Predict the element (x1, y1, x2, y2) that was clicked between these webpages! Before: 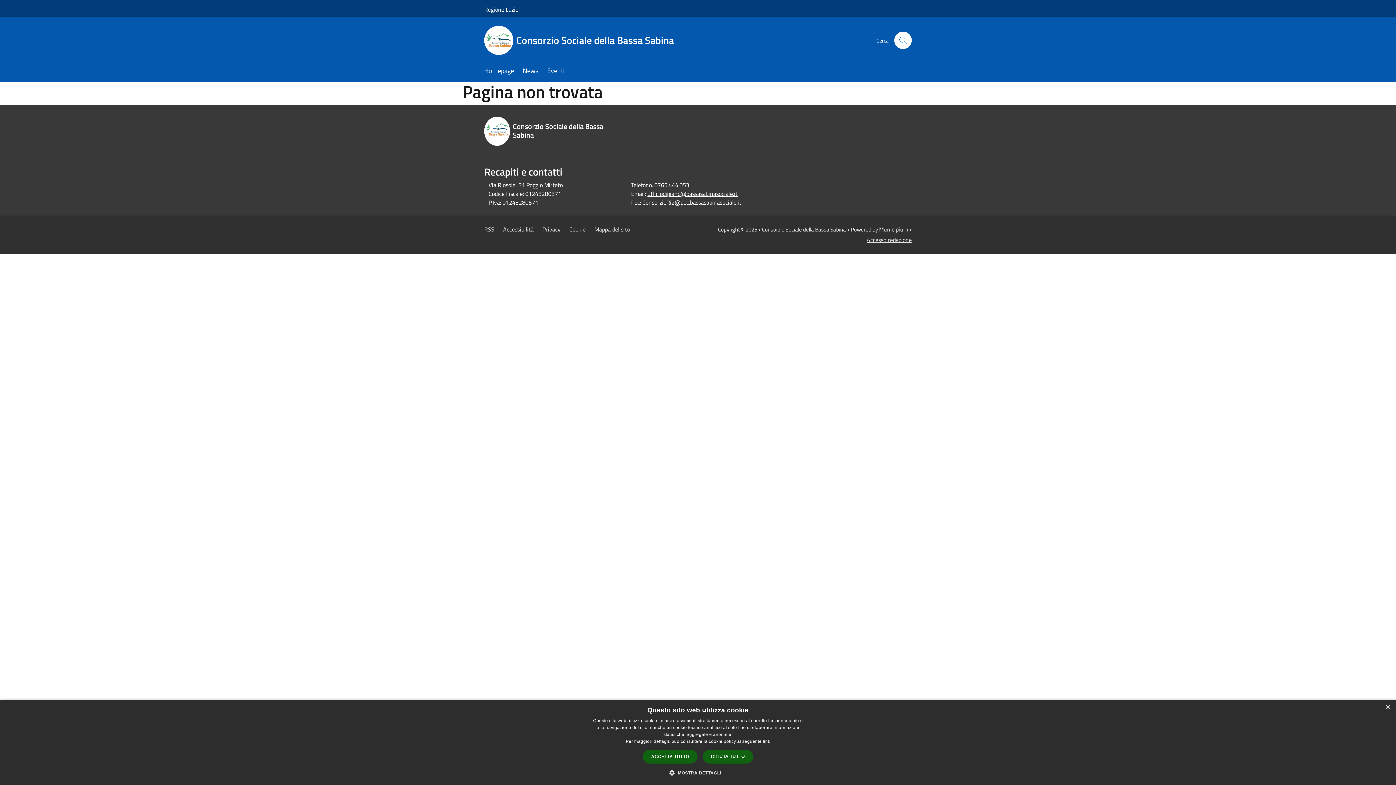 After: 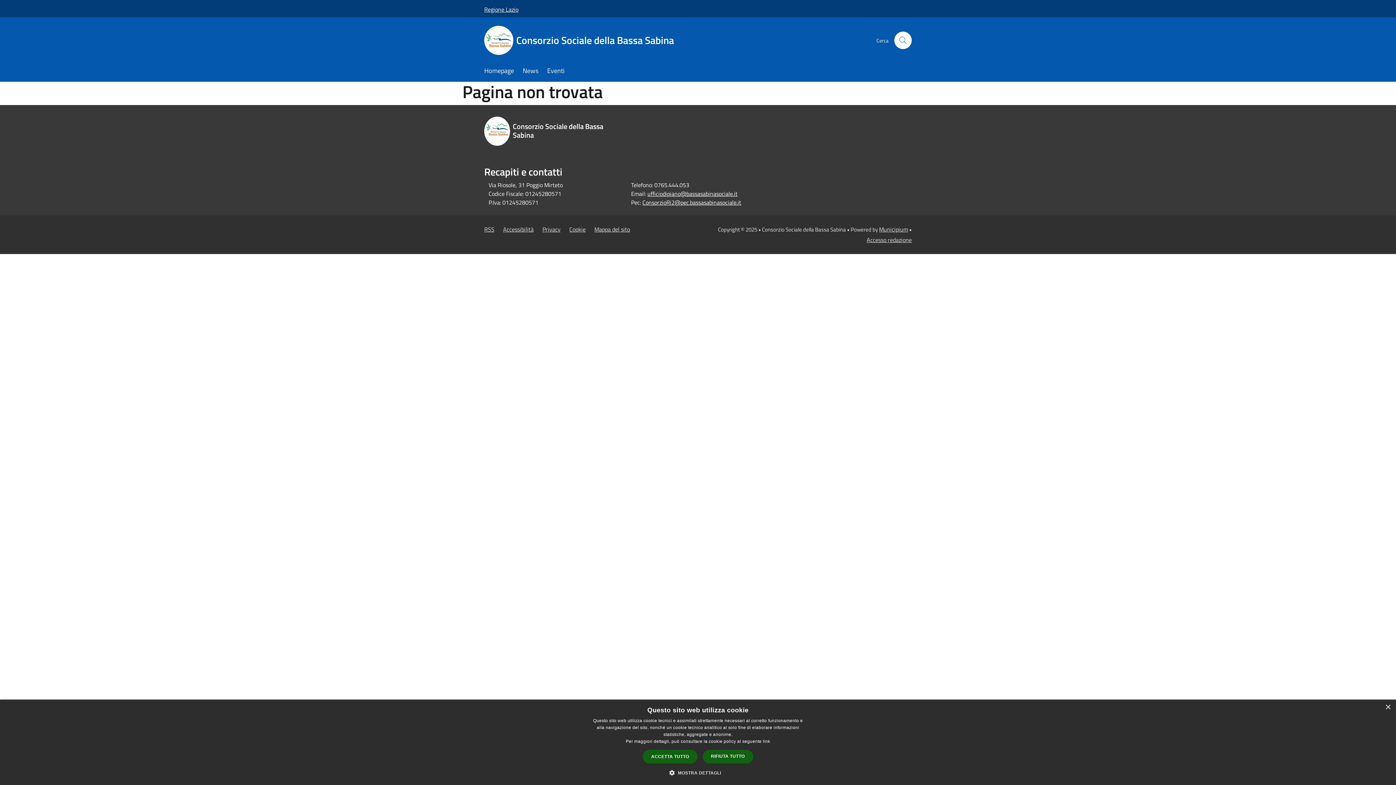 Action: label: Regione Lazio bbox: (484, 0, 518, 18)